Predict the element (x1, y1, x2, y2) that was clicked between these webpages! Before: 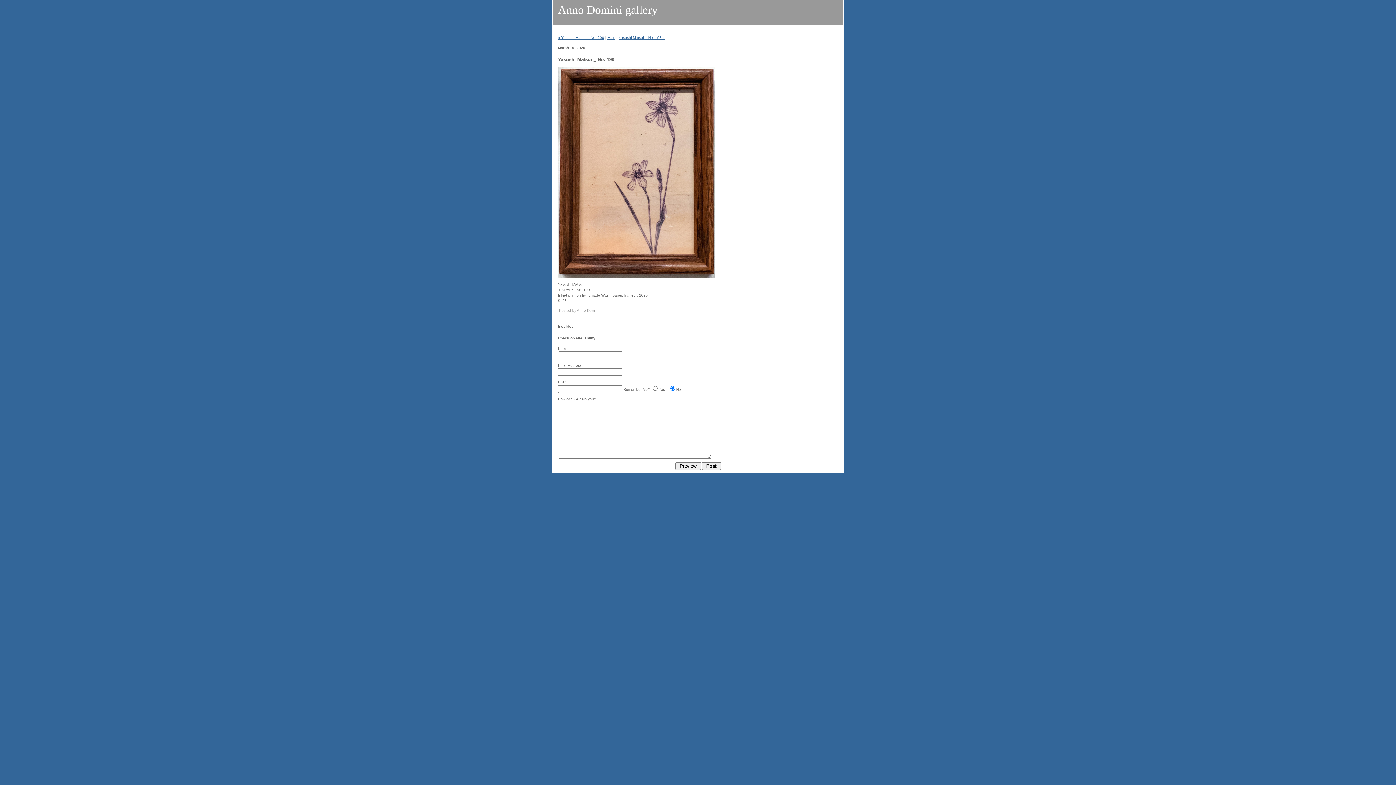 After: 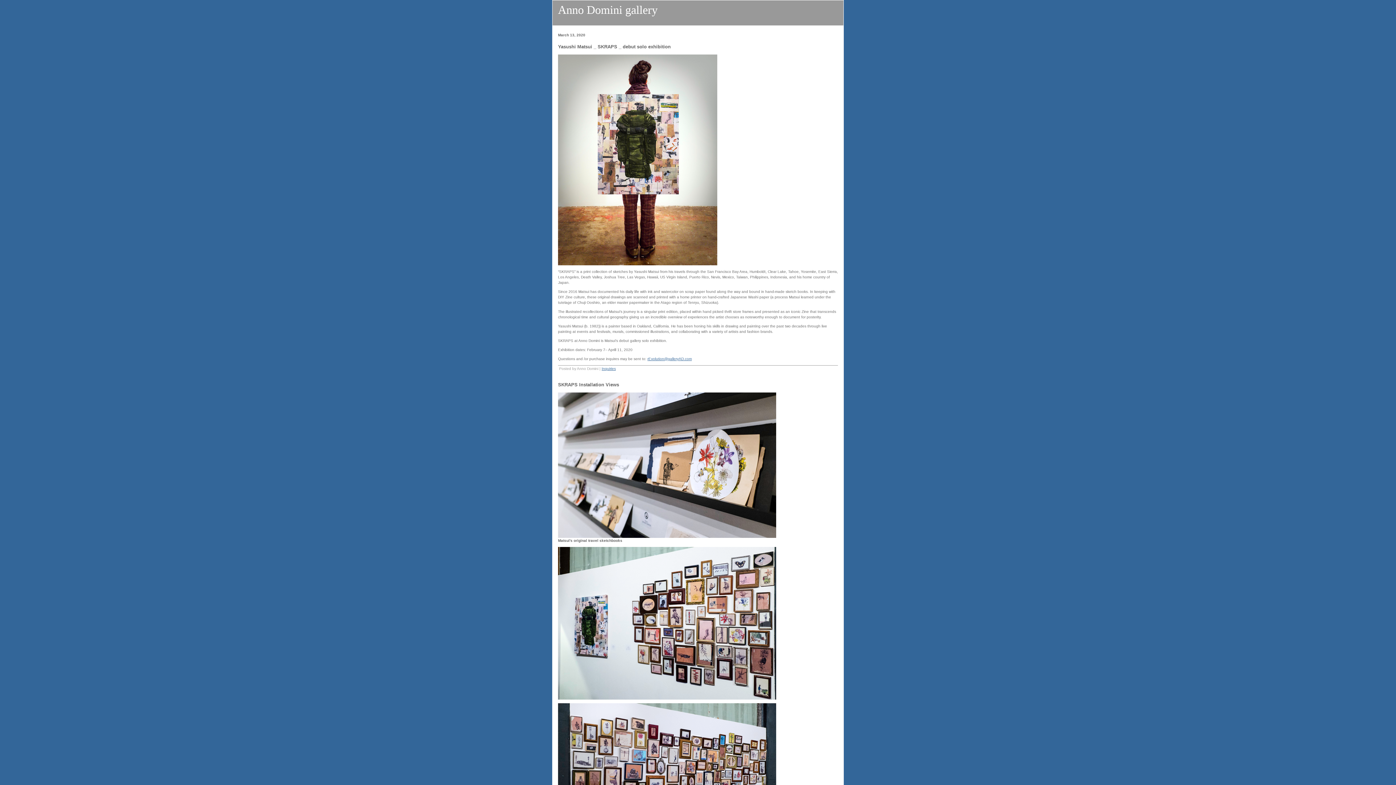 Action: label: « Yasushi Matsui _ No. 200 bbox: (558, 35, 604, 39)